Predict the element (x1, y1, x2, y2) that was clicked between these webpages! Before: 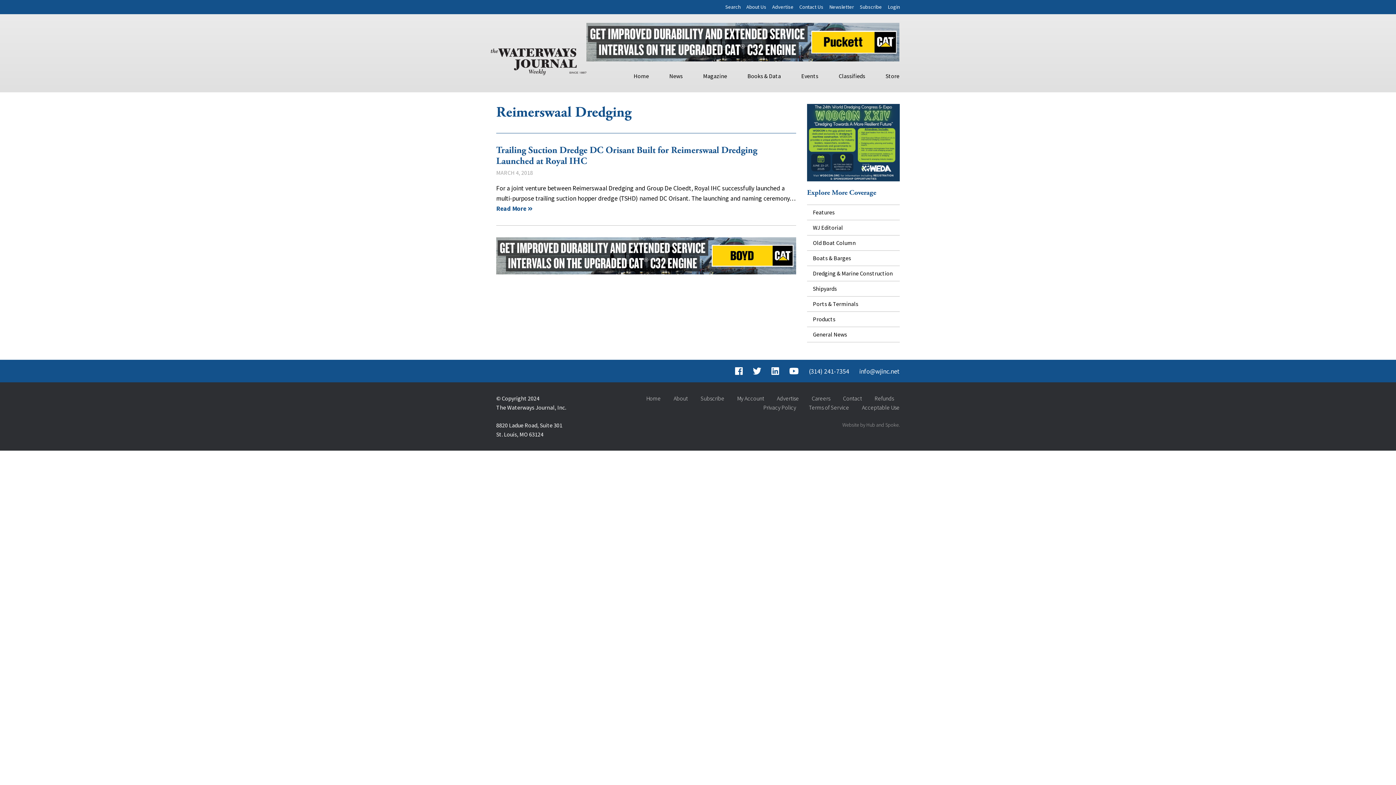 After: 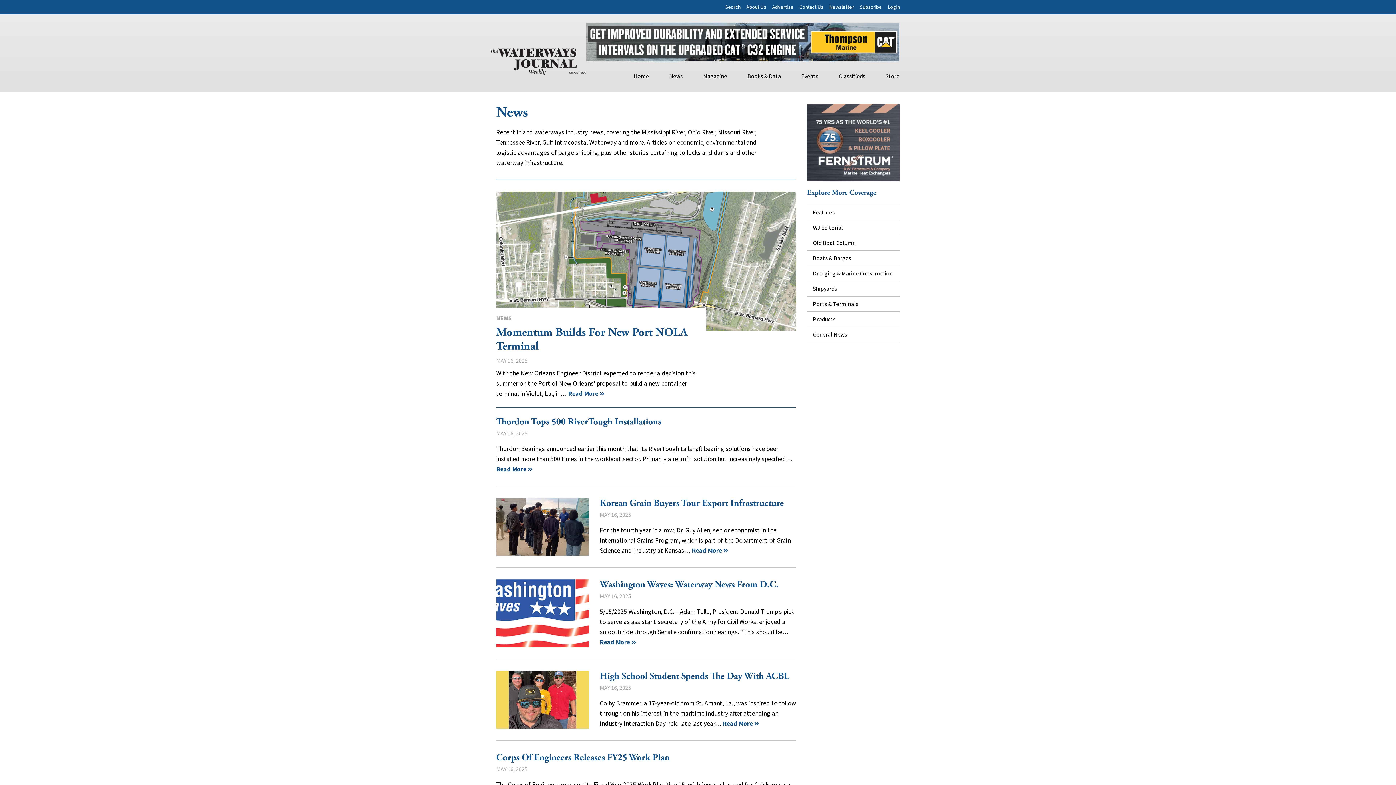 Action: bbox: (807, 327, 900, 342) label: General News